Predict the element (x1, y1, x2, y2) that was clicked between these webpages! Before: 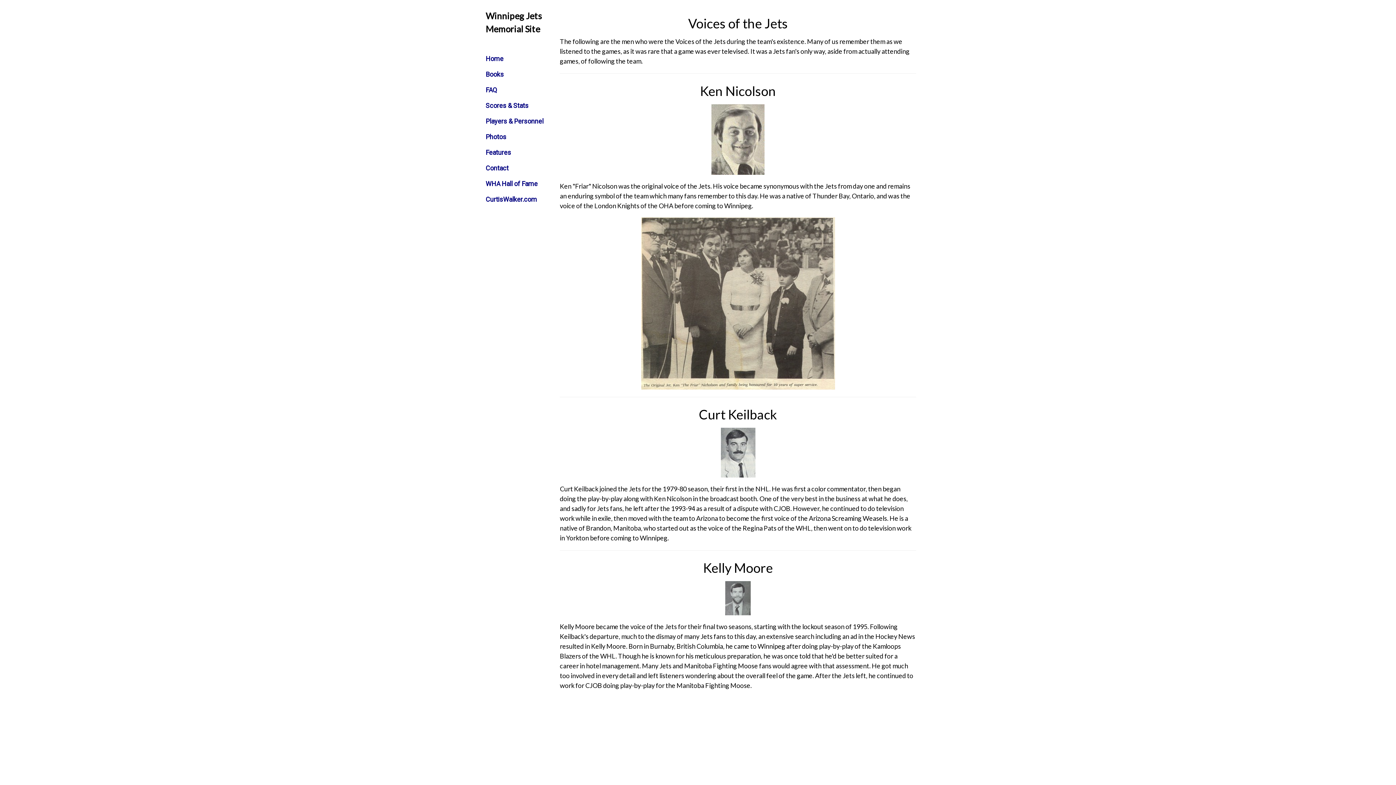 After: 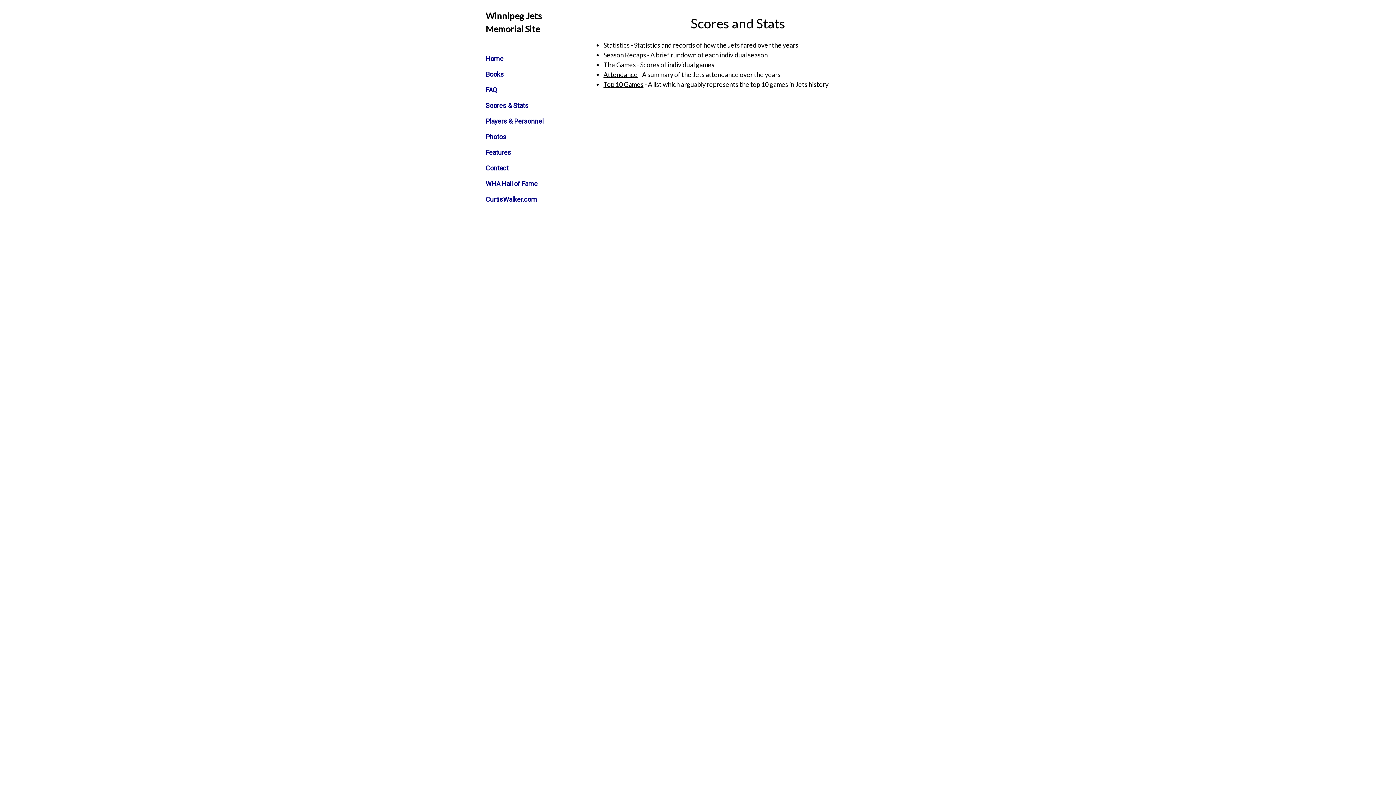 Action: bbox: (480, 97, 560, 113) label: Scores & Stats